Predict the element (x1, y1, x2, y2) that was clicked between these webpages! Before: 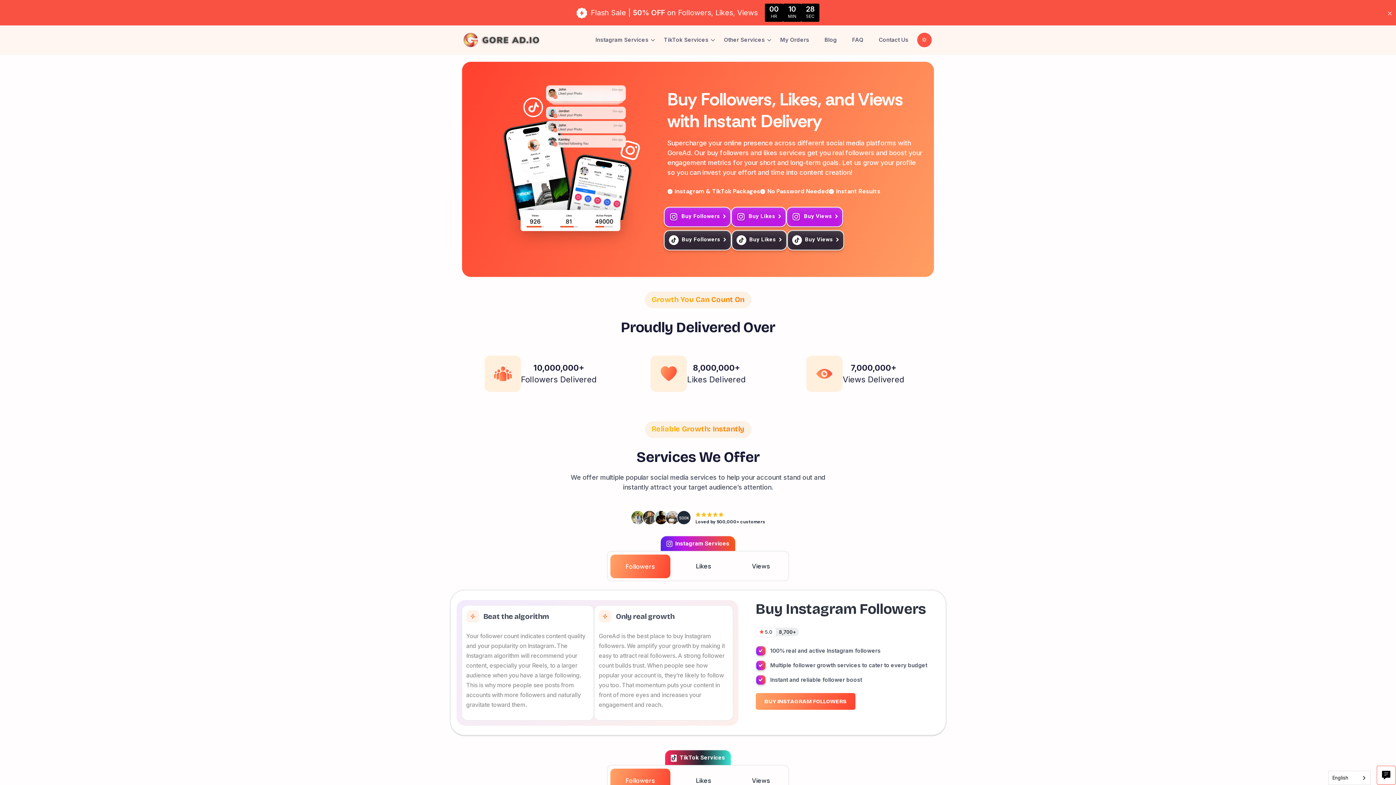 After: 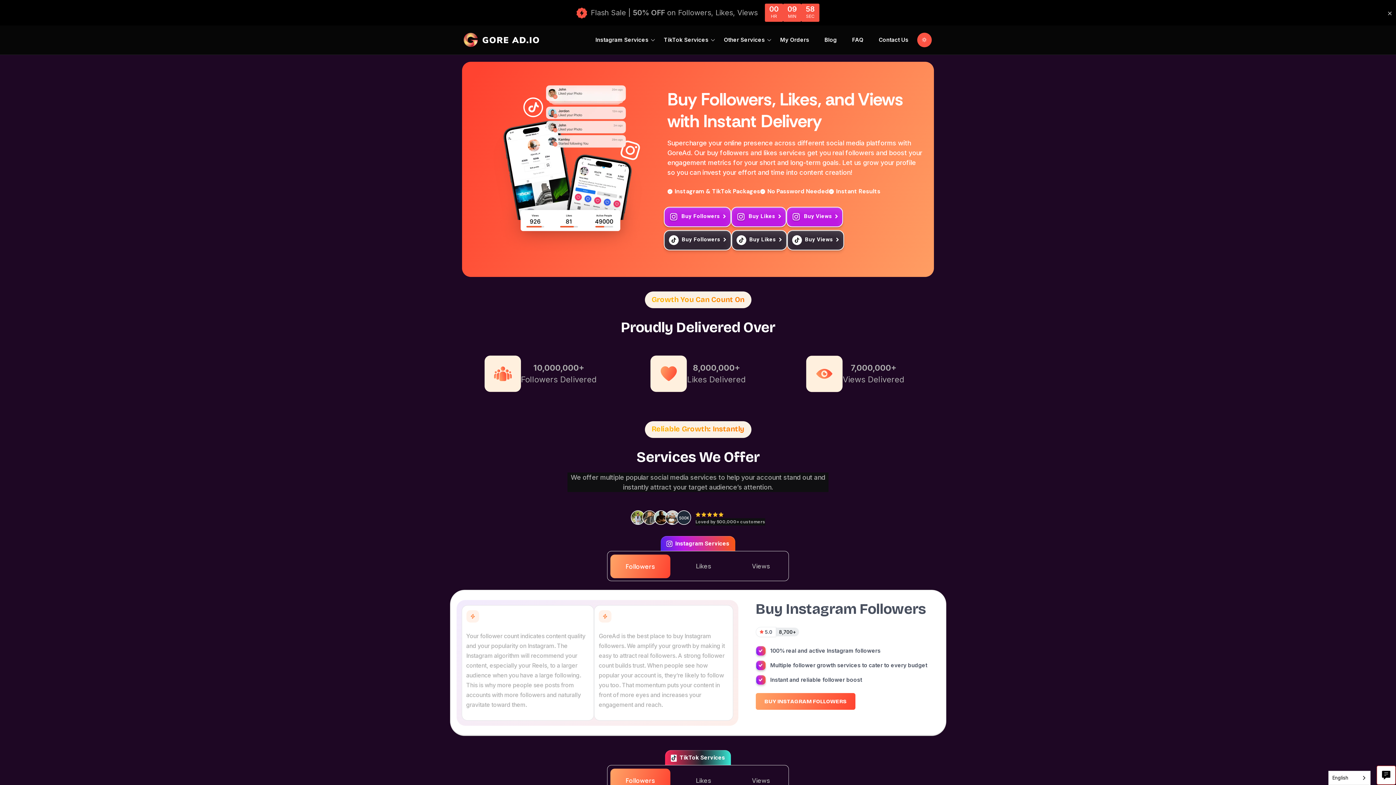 Action: bbox: (917, 32, 931, 47)